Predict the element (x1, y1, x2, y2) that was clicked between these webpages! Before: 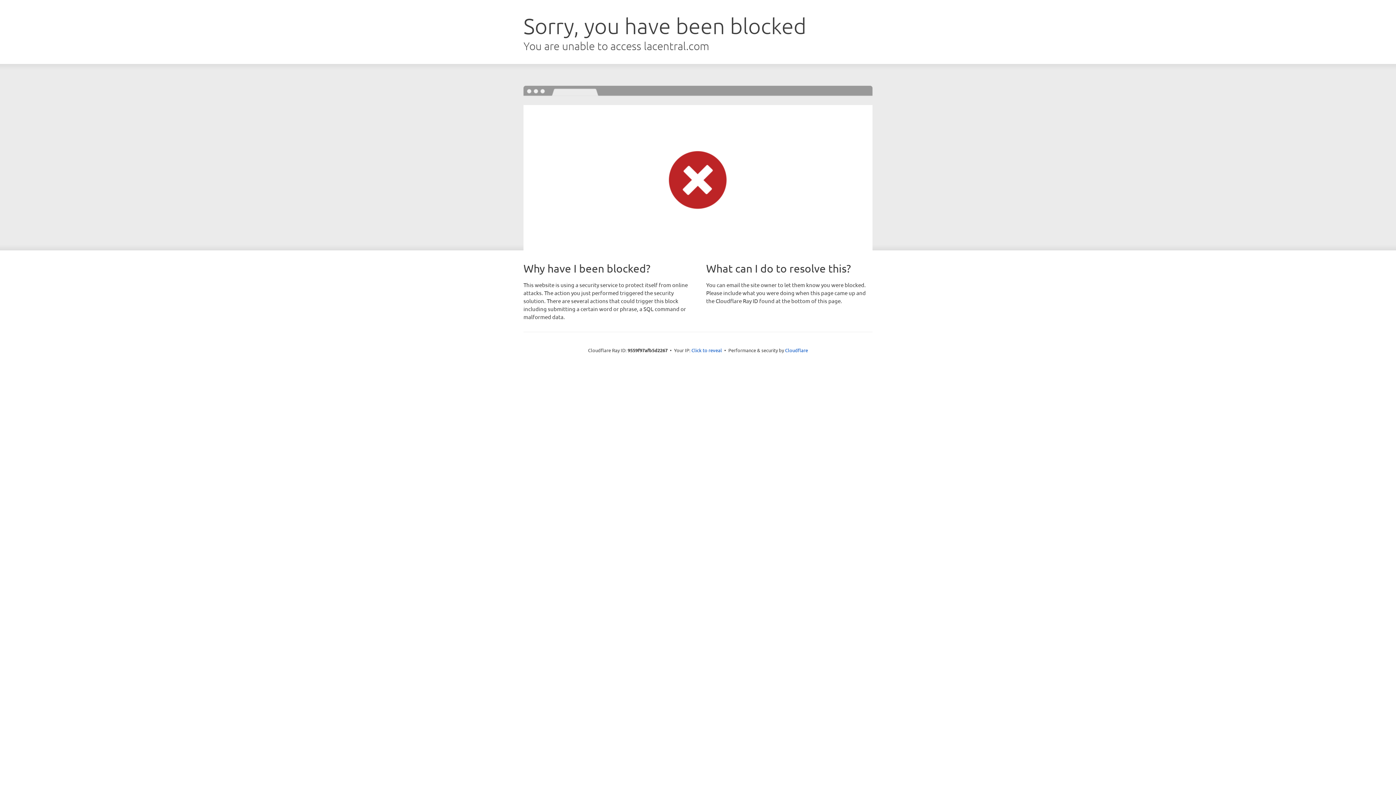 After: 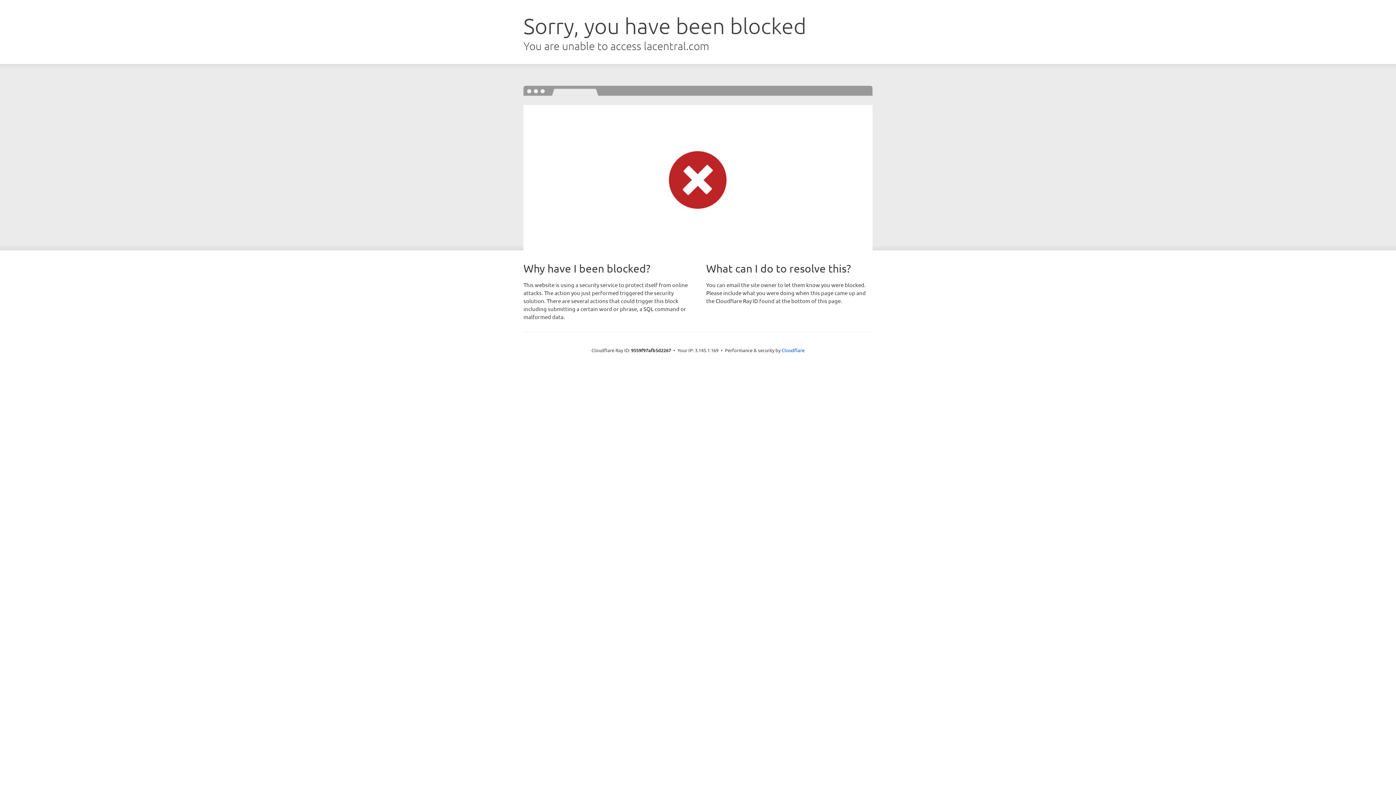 Action: bbox: (691, 346, 722, 353) label: Click to reveal